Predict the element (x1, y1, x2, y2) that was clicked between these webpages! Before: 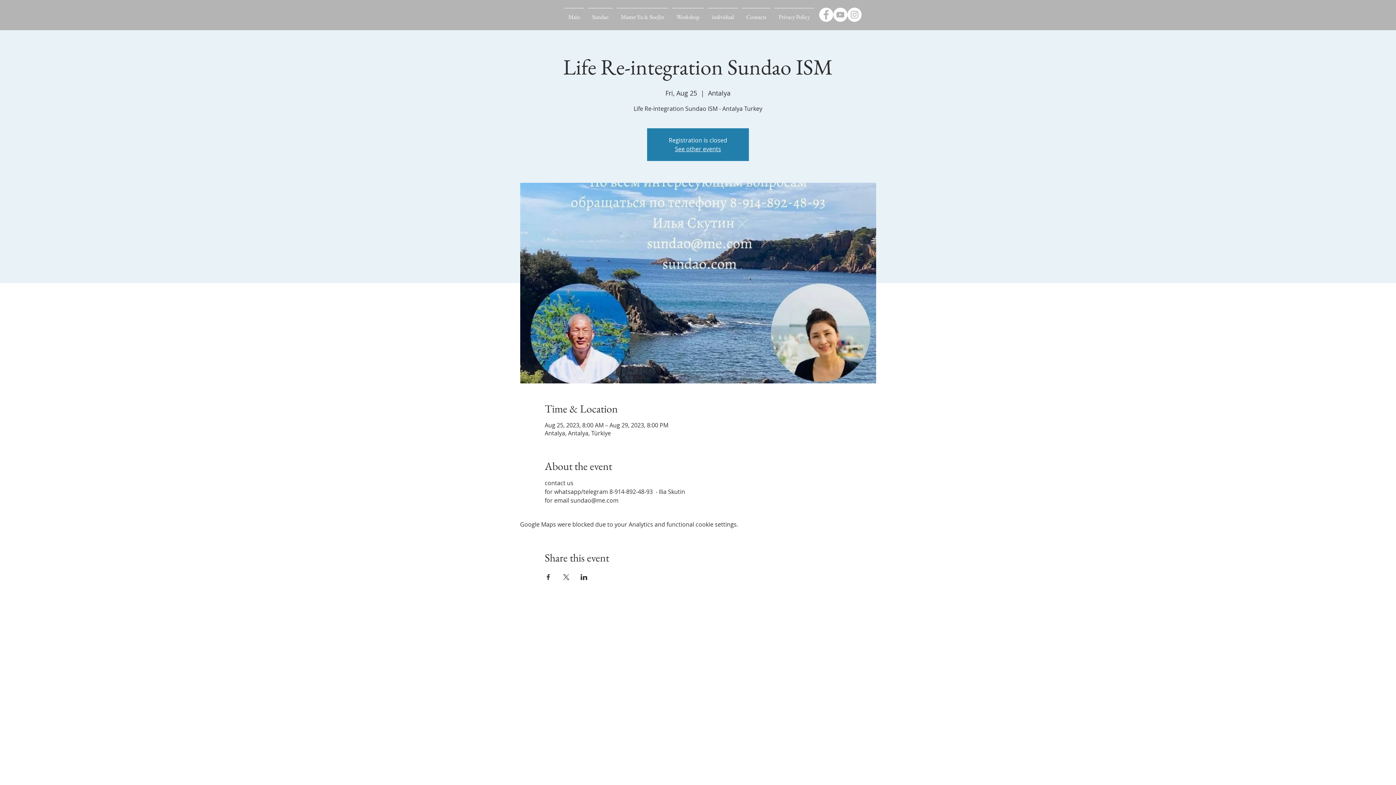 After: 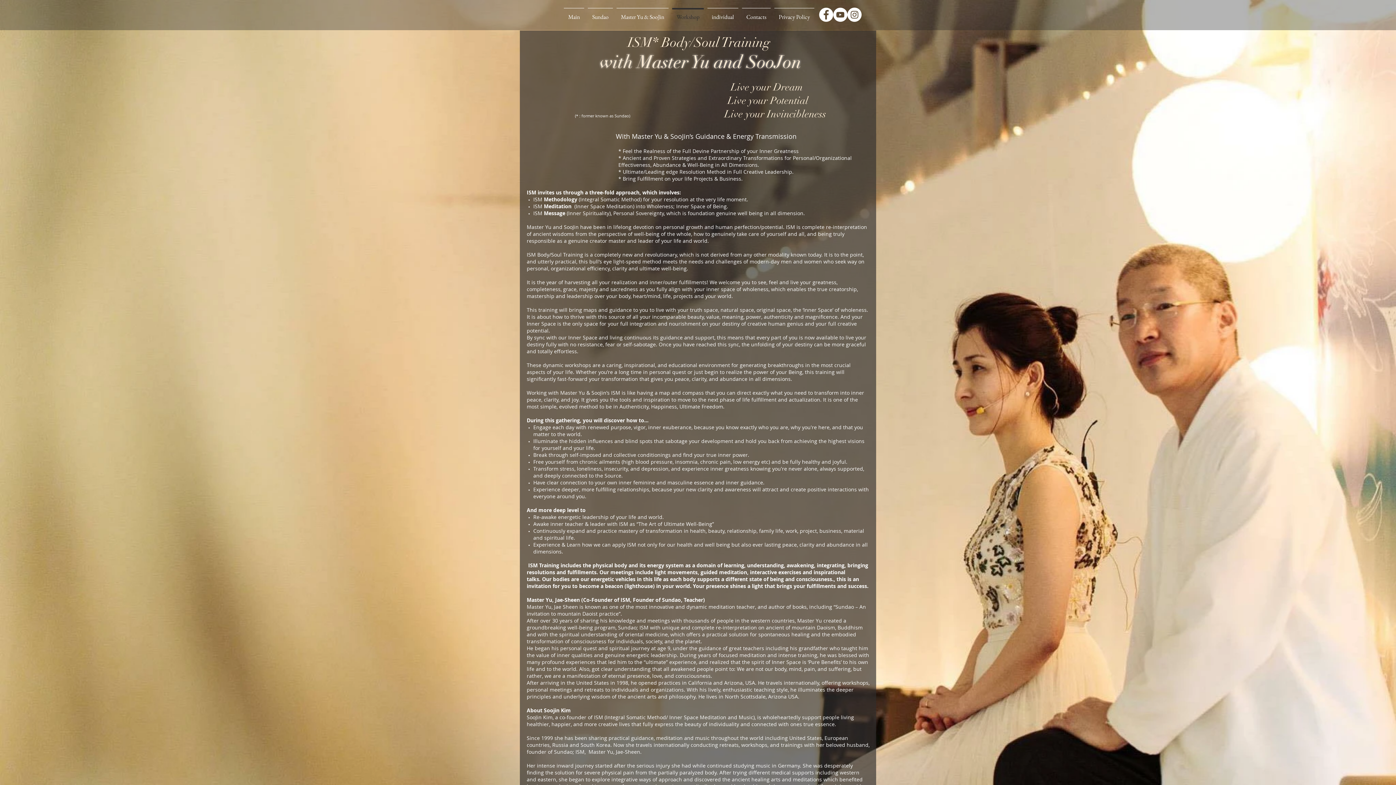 Action: label: Workshop bbox: (670, 8, 705, 19)